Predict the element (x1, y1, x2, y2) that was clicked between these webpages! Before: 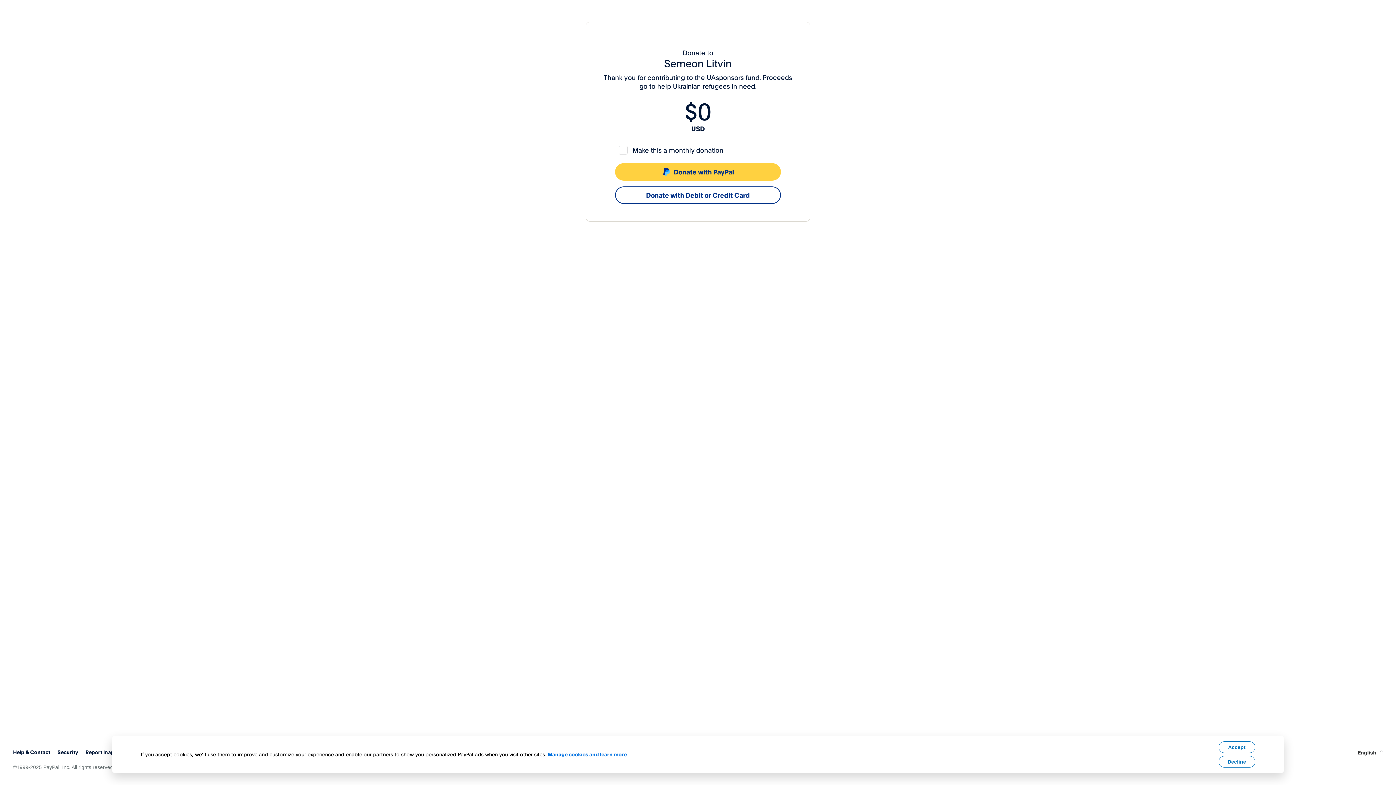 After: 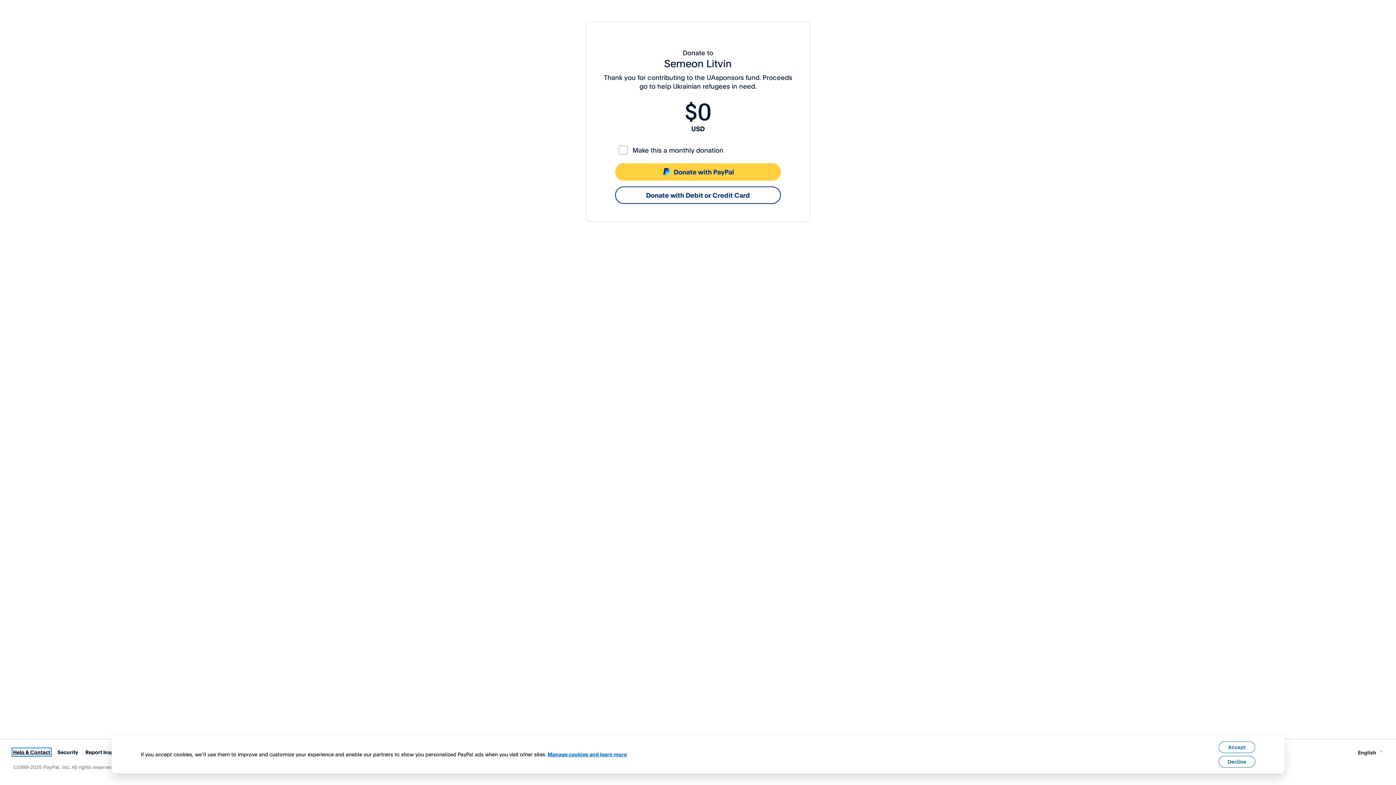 Action: bbox: (13, 749, 50, 755) label: Help & Contact